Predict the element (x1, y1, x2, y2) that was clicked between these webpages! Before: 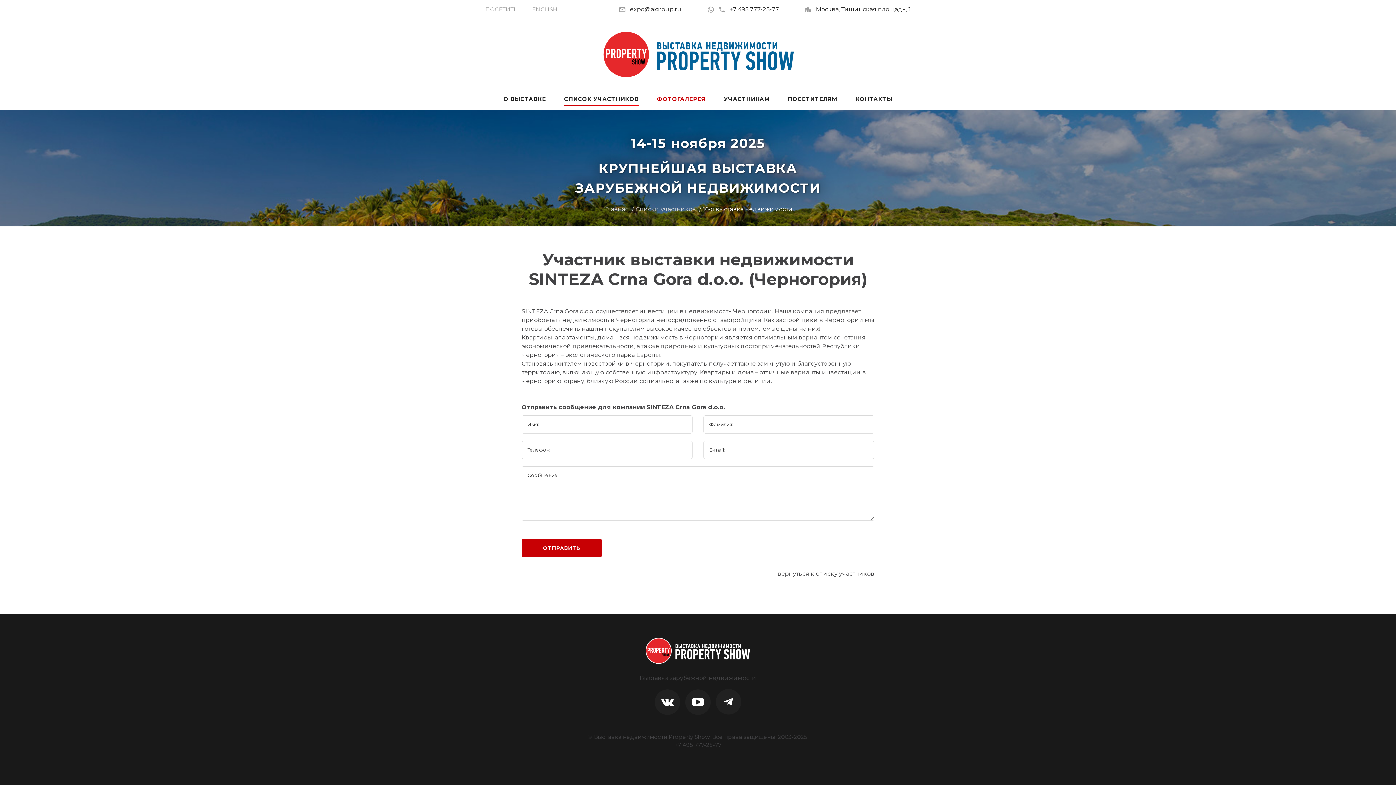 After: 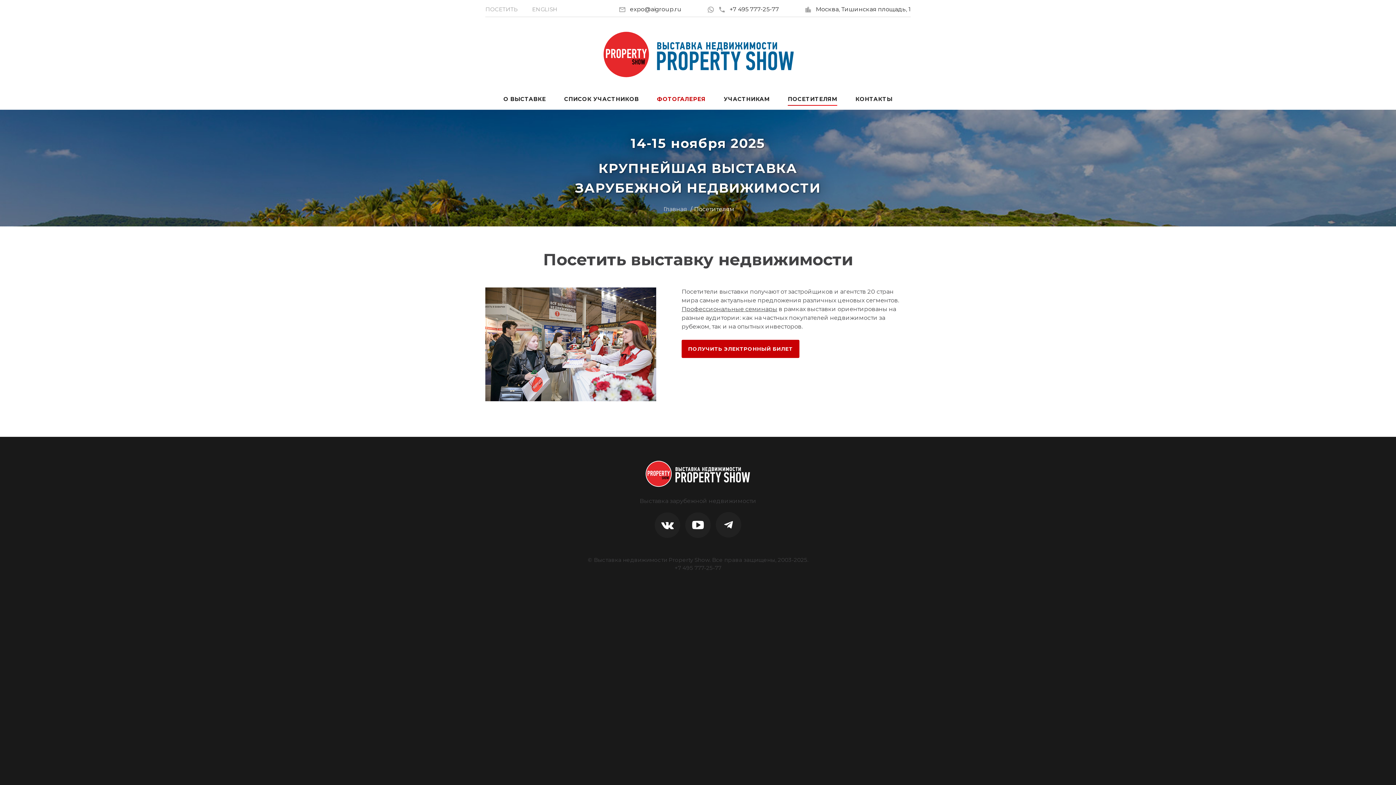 Action: label: ПОСЕТИТЕЛЯМ bbox: (788, 94, 837, 103)